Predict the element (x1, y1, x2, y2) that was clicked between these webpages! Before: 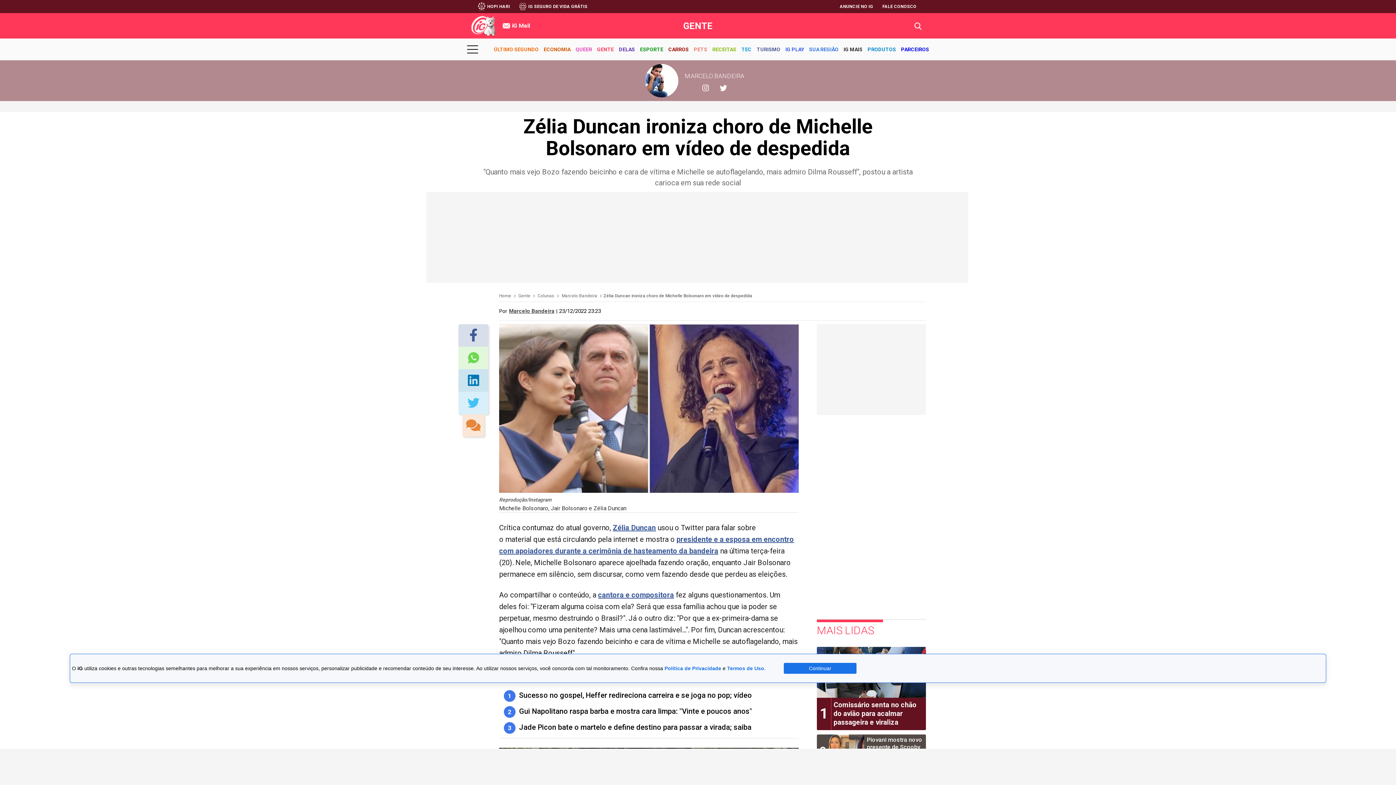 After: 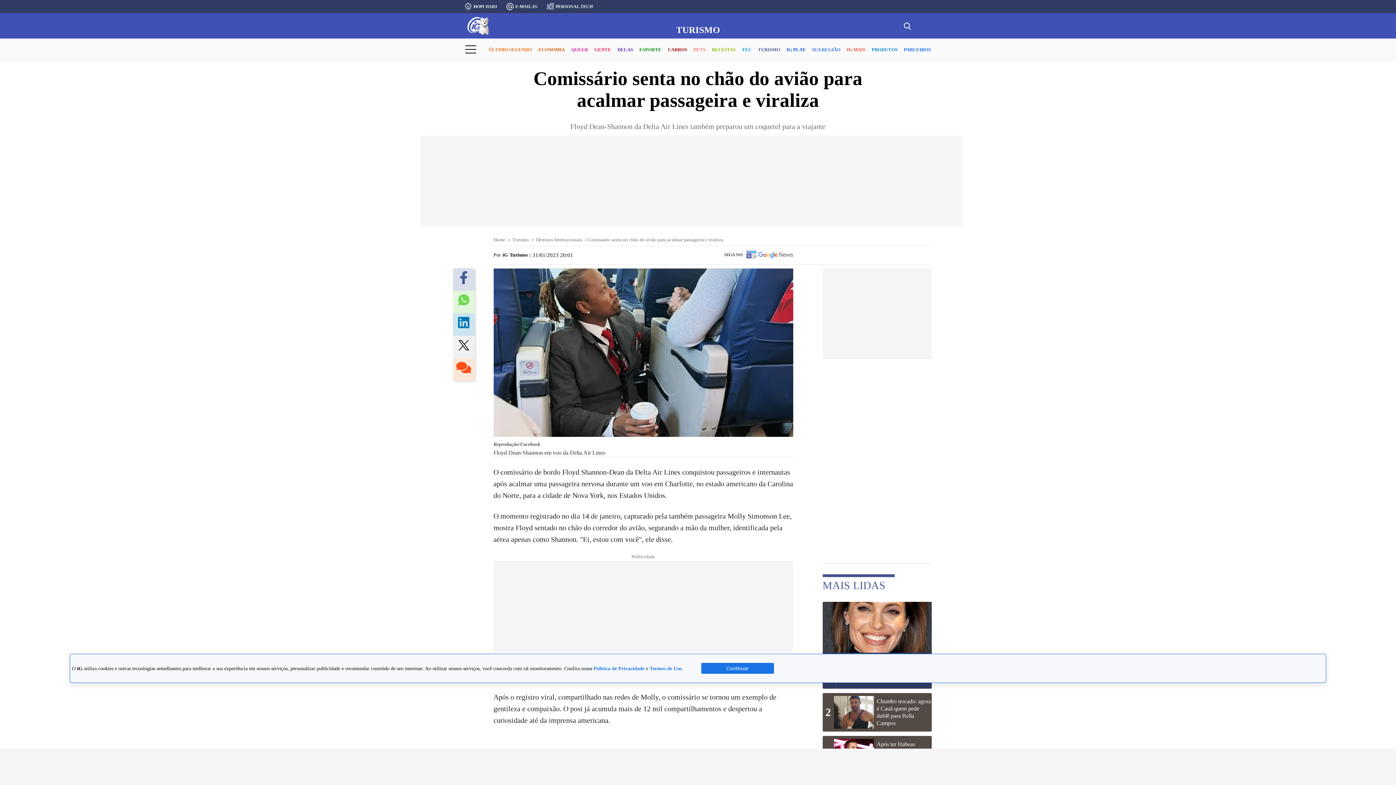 Action: label: 1

Comissário senta no chão do avião para acalmar passageira e viraliza bbox: (817, 647, 926, 730)